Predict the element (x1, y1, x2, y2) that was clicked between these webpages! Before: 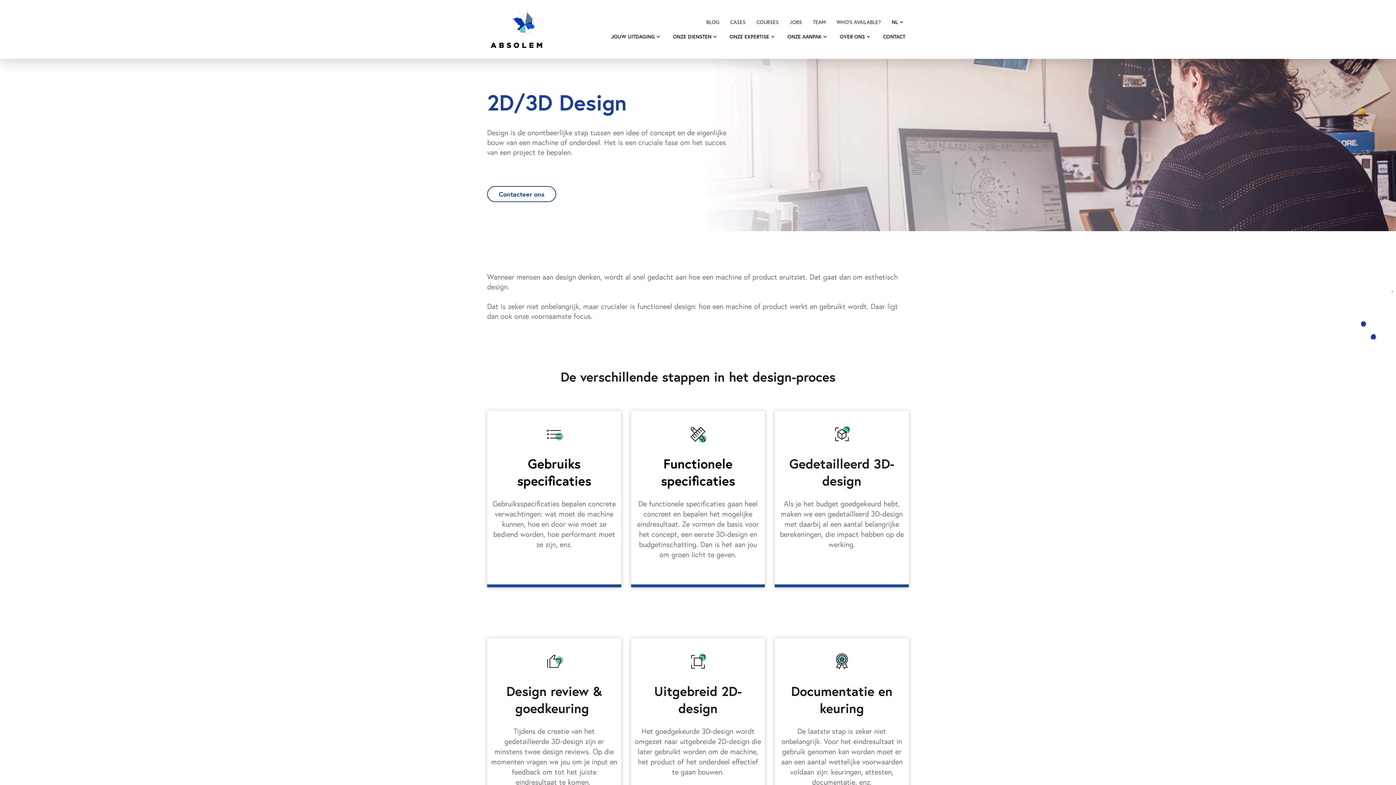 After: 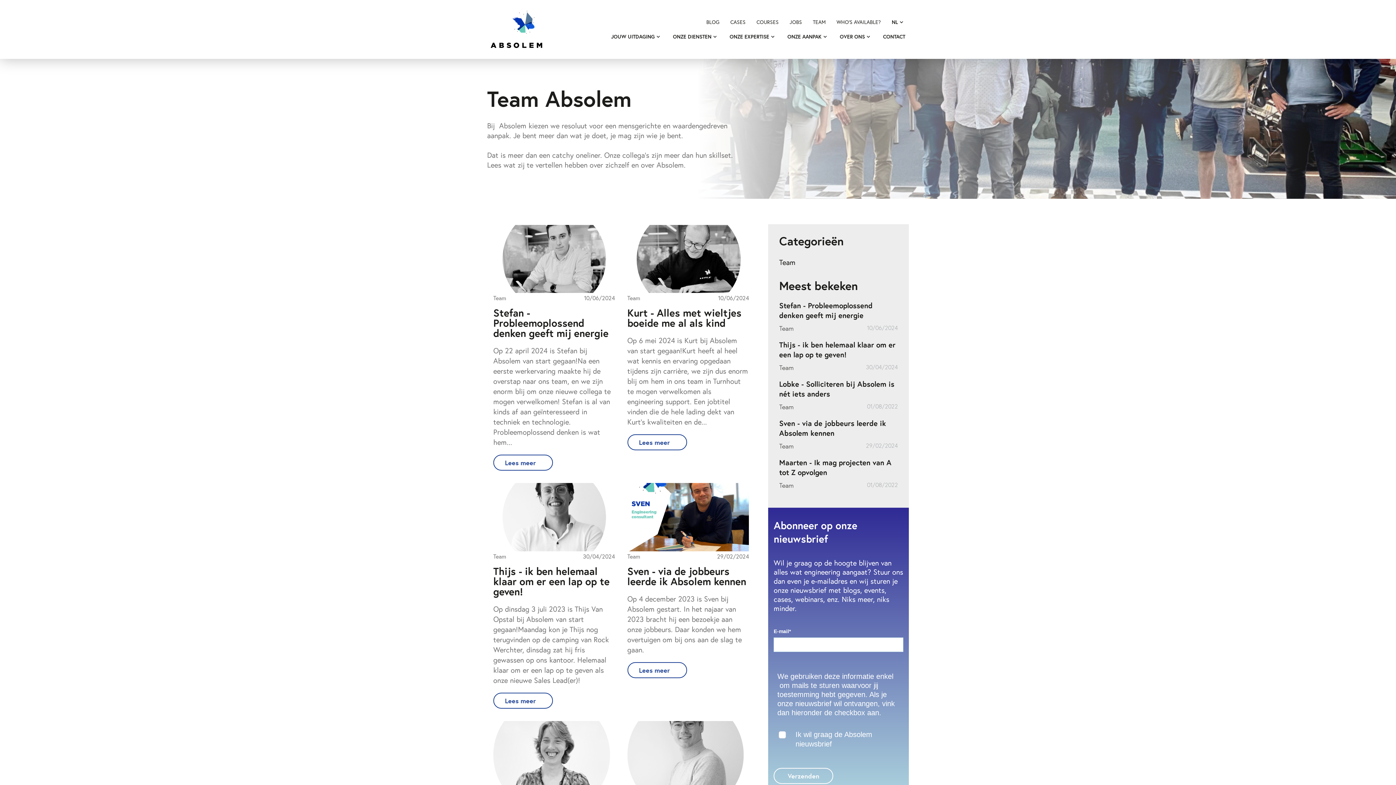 Action: bbox: (813, 14, 825, 29) label: TEAM